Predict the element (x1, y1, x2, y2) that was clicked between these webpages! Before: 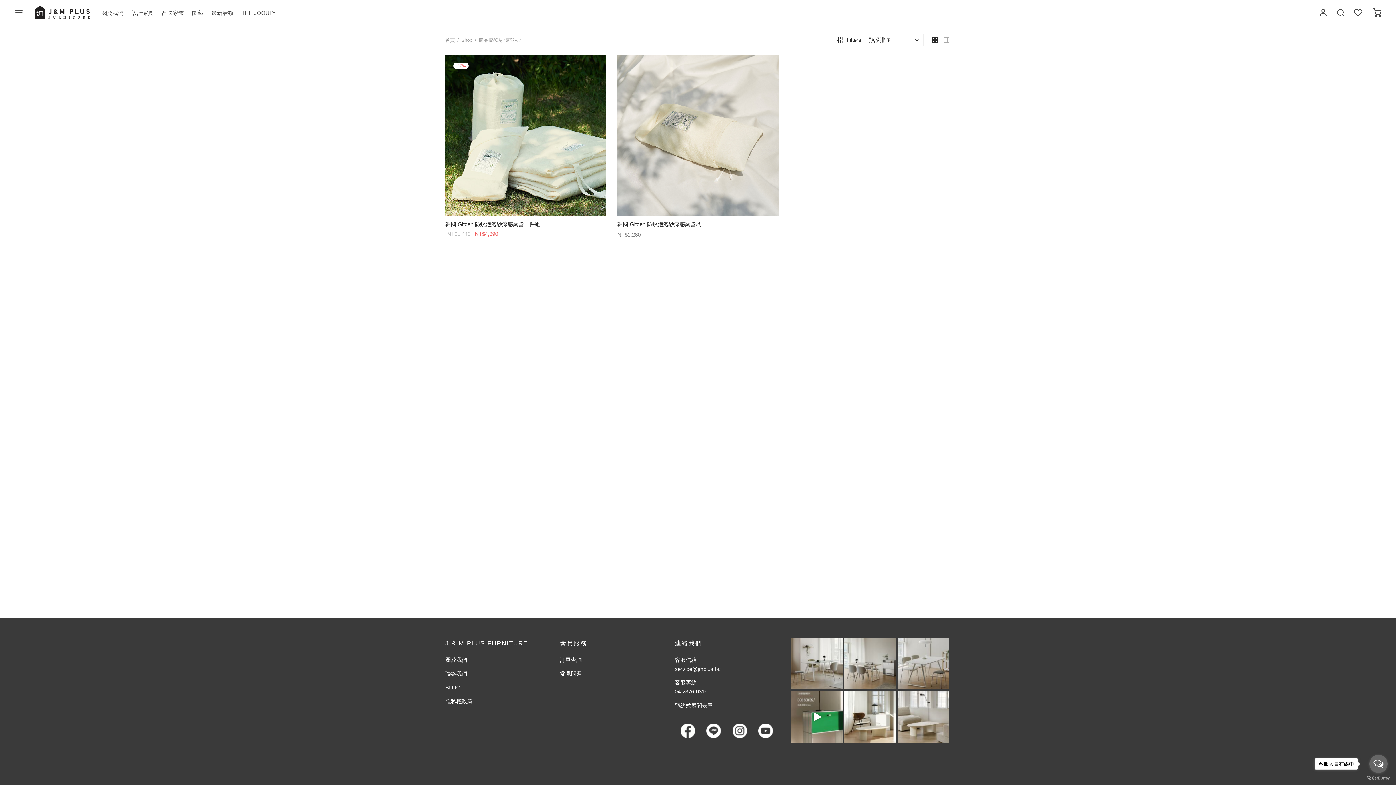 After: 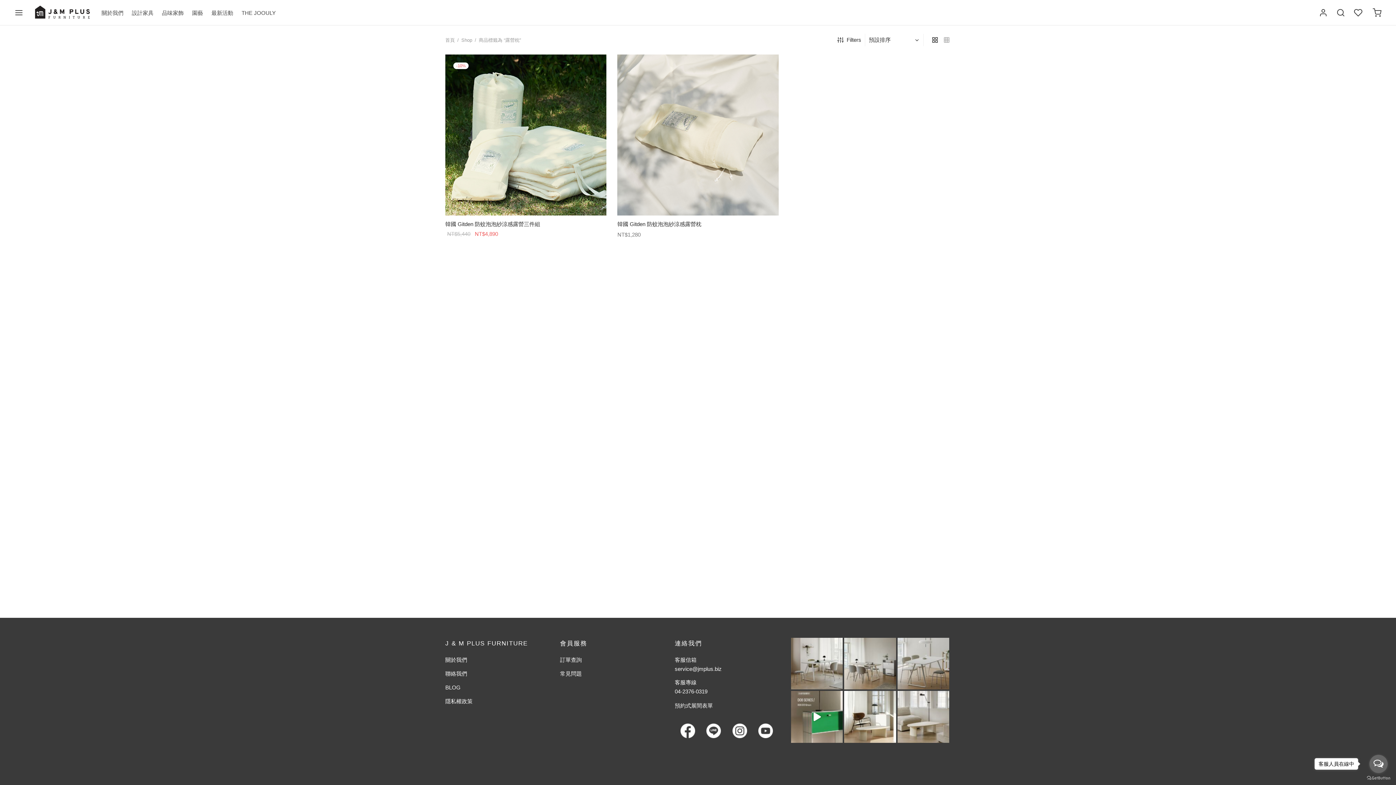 Action: bbox: (732, 723, 747, 738)